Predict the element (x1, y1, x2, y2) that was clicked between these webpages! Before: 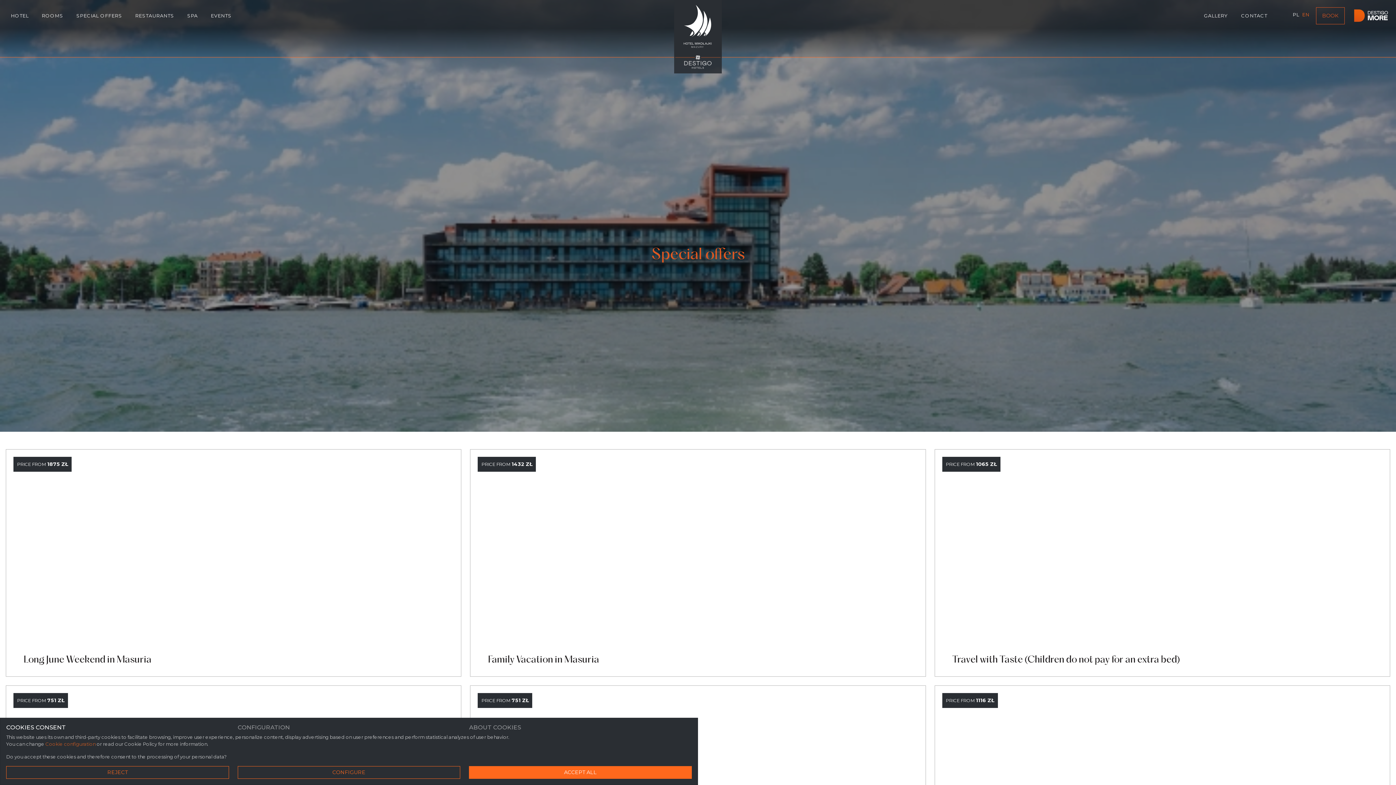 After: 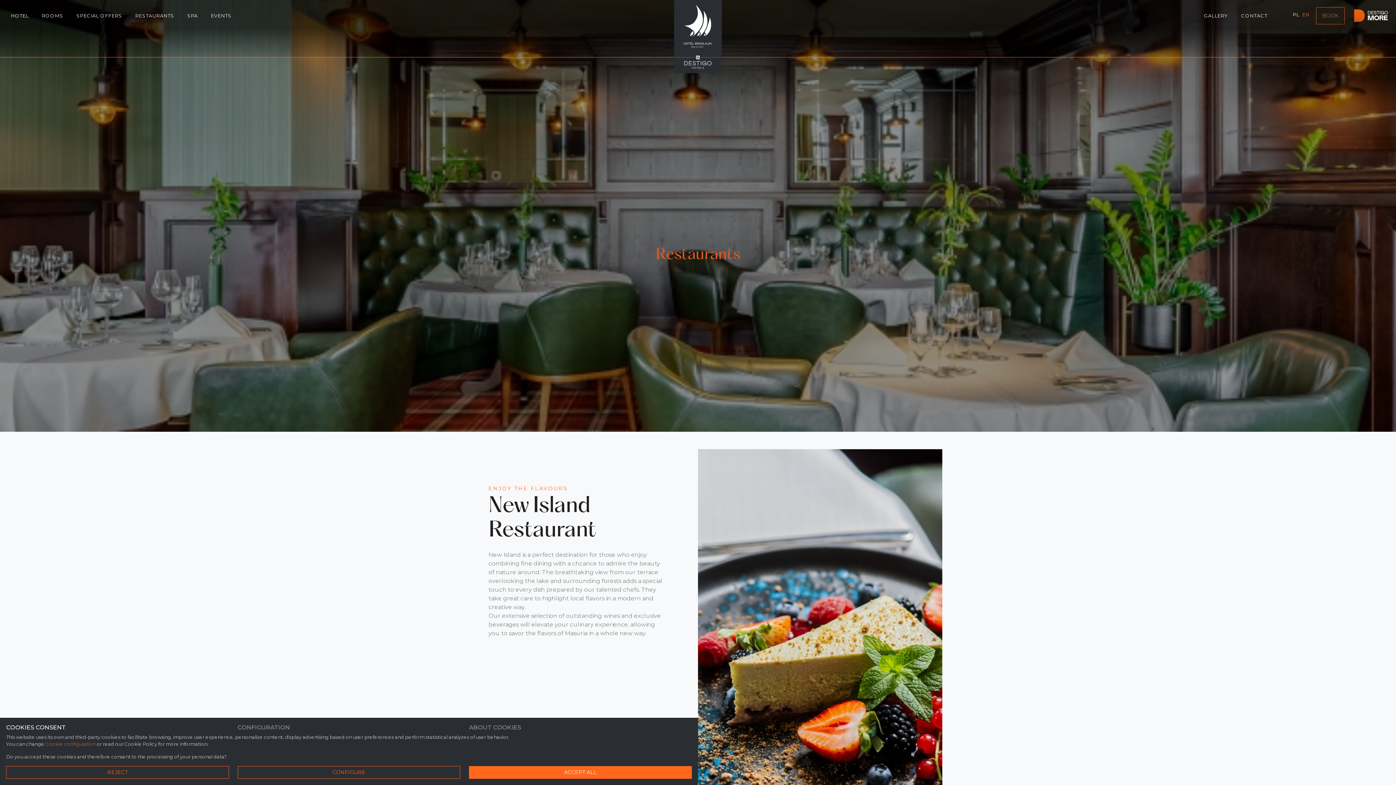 Action: label: RESTAURANTS bbox: (131, 12, 177, 20)